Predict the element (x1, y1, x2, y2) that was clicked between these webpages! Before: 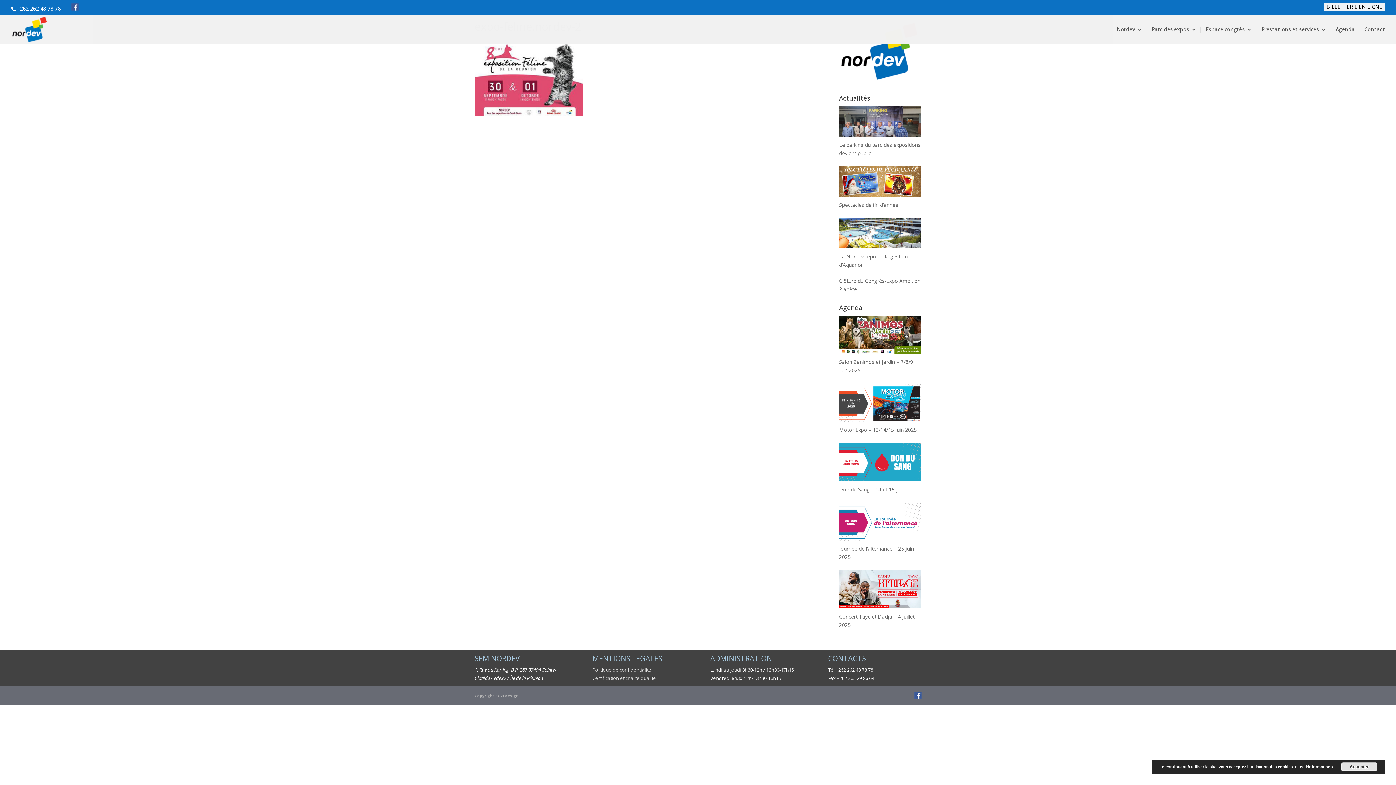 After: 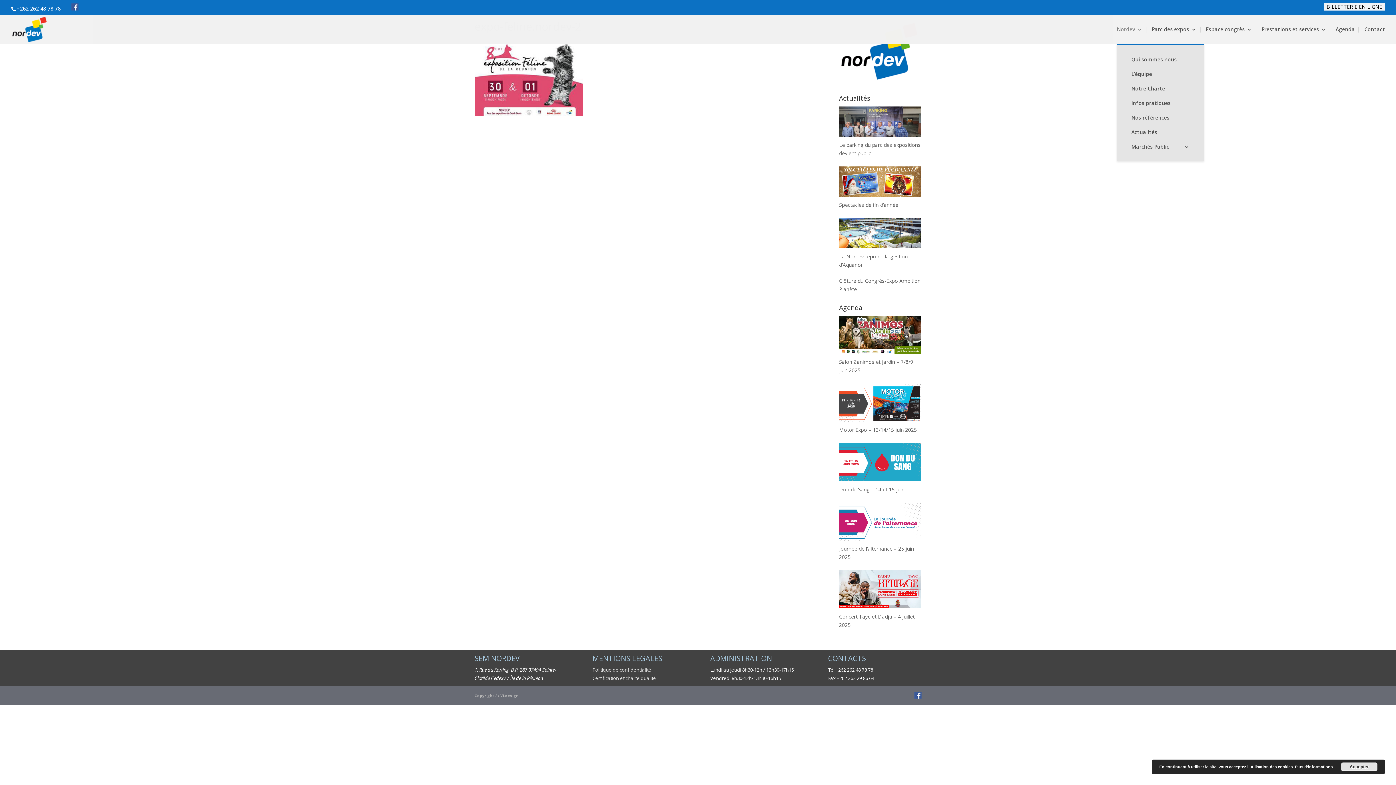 Action: label: Nordev bbox: (1117, 26, 1142, 44)